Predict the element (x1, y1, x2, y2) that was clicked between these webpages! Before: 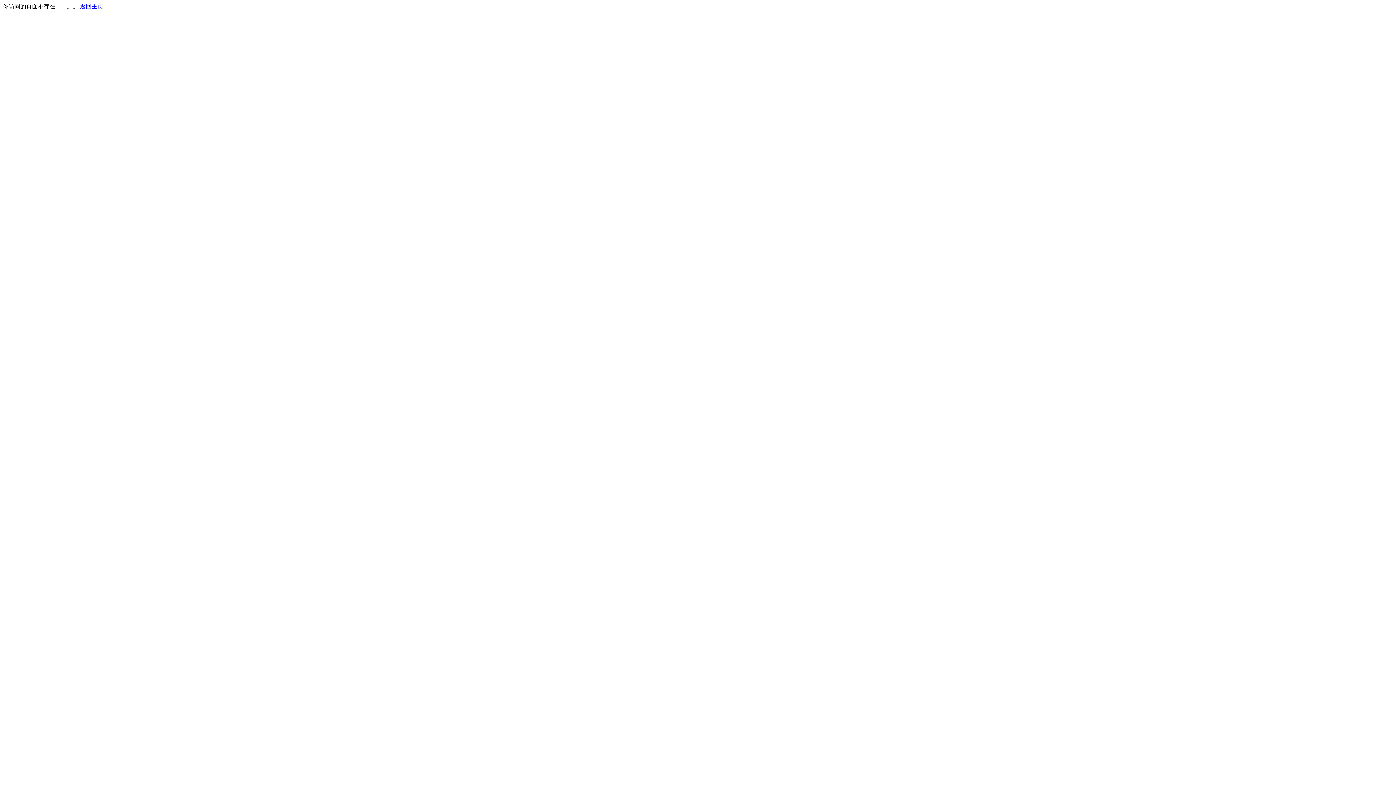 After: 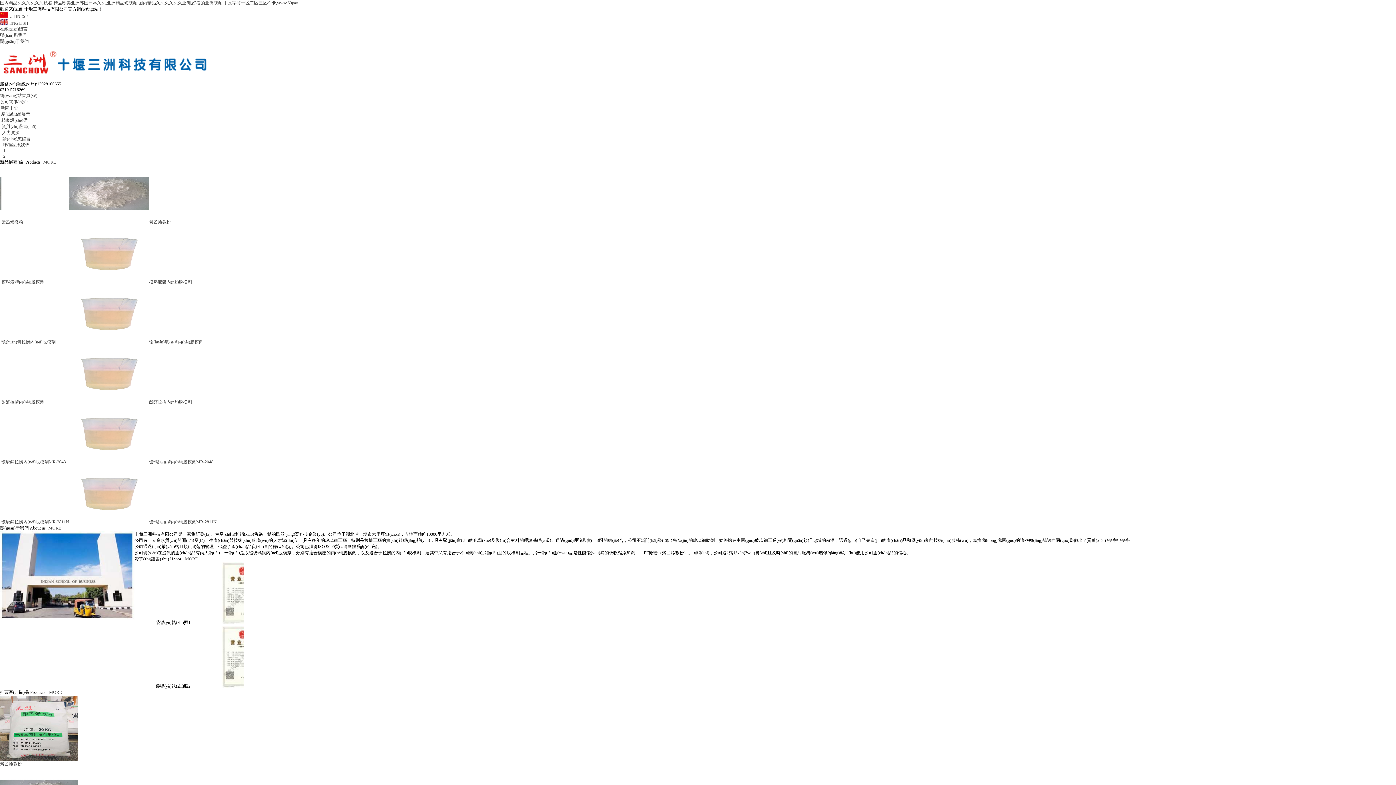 Action: bbox: (80, 3, 103, 9) label: 返回主页